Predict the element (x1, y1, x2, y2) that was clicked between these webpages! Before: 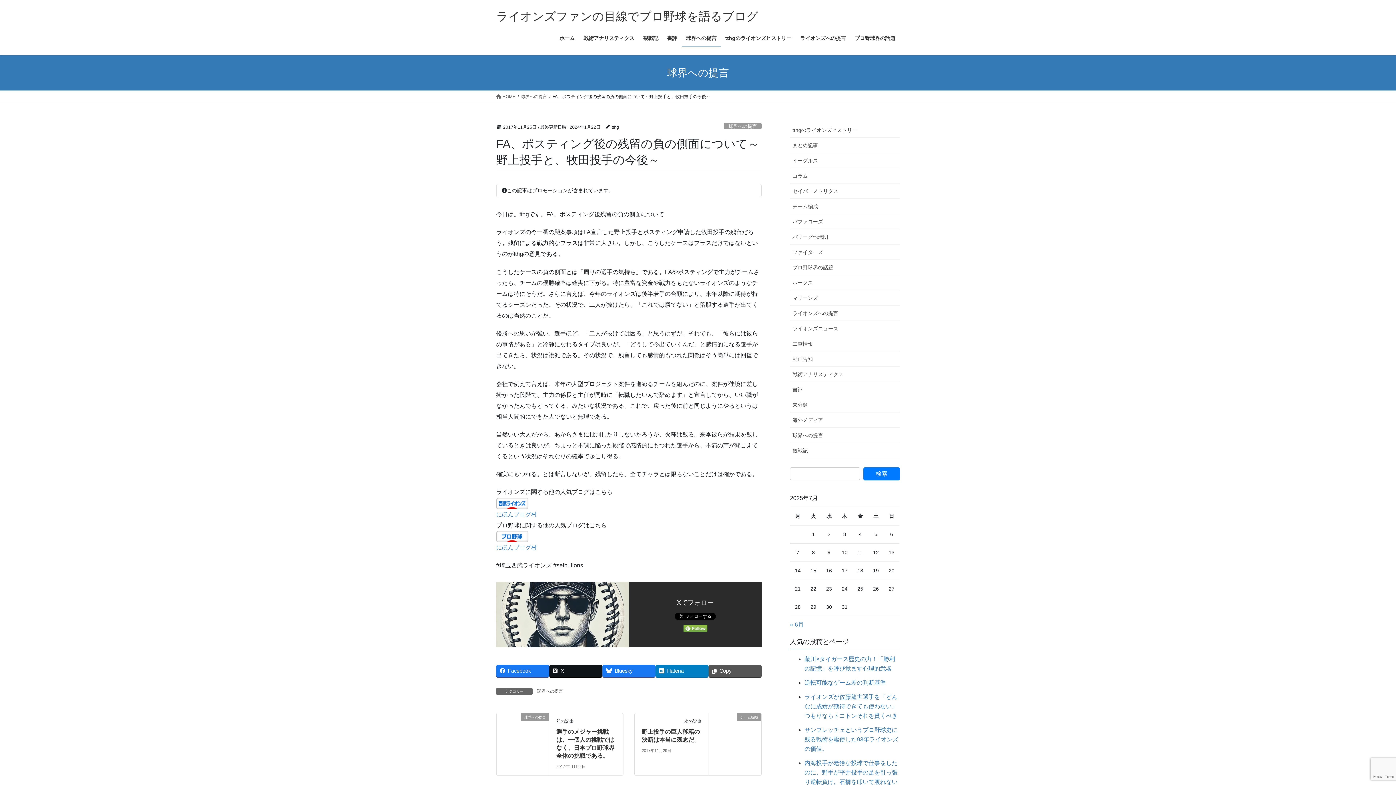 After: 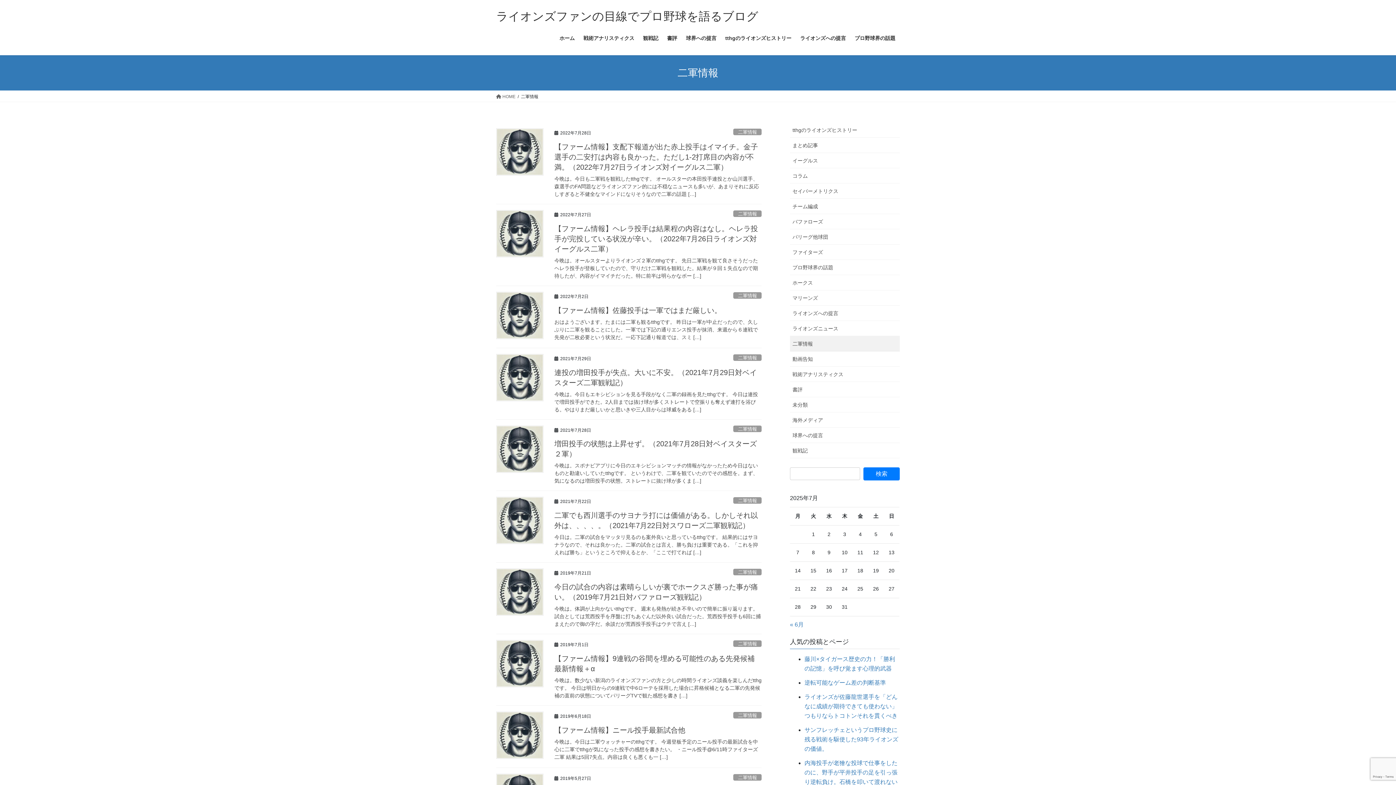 Action: label: 二軍情報 bbox: (790, 336, 900, 351)